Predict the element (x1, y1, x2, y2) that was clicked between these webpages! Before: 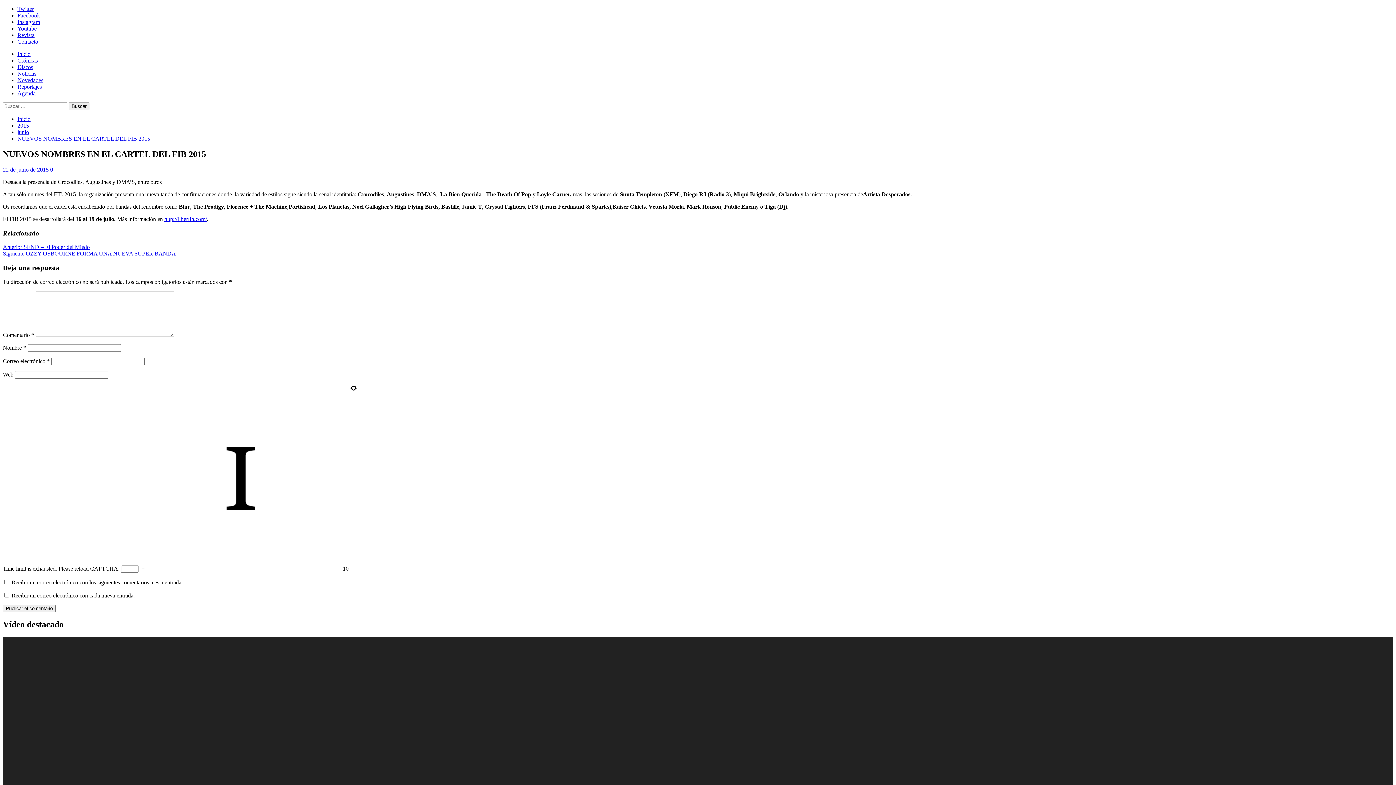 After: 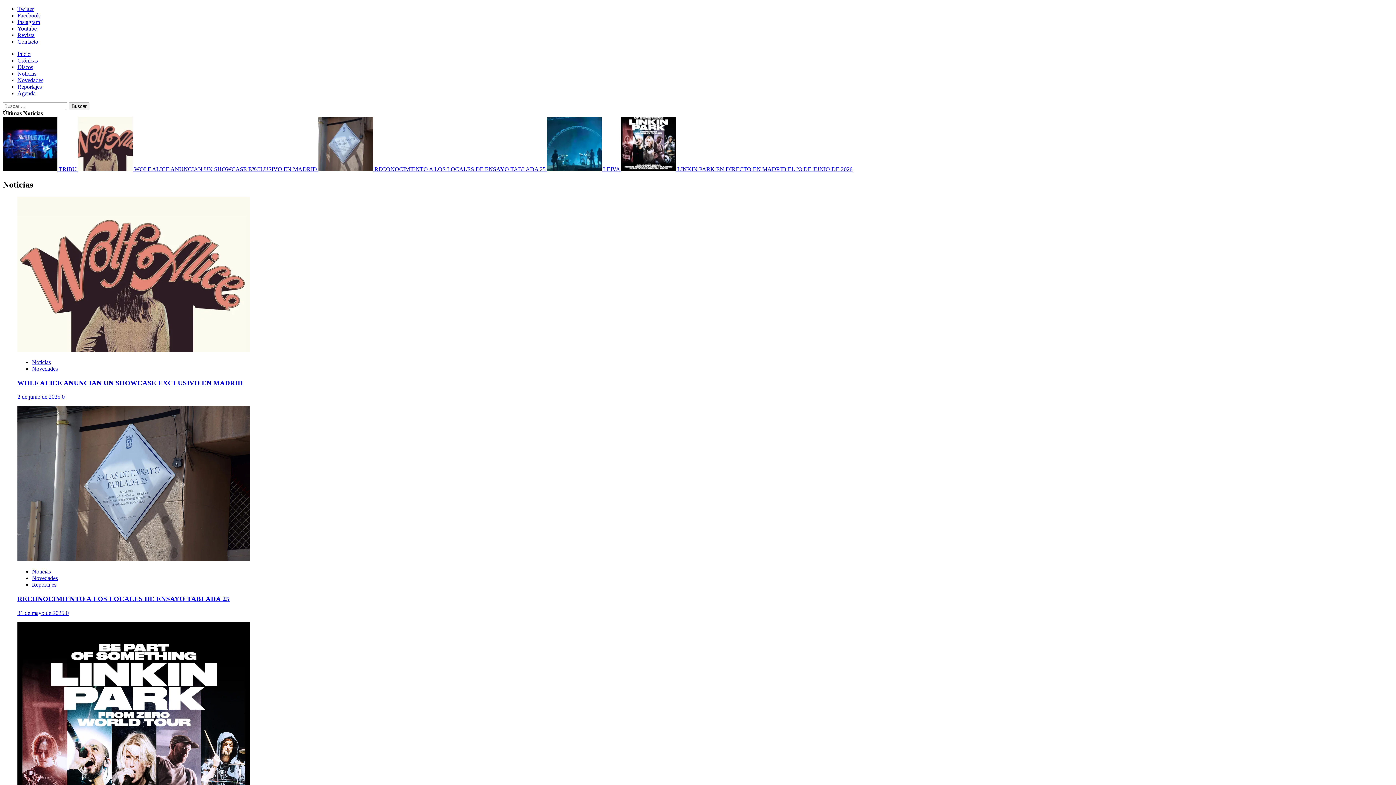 Action: bbox: (17, 50, 30, 57) label: Inicio